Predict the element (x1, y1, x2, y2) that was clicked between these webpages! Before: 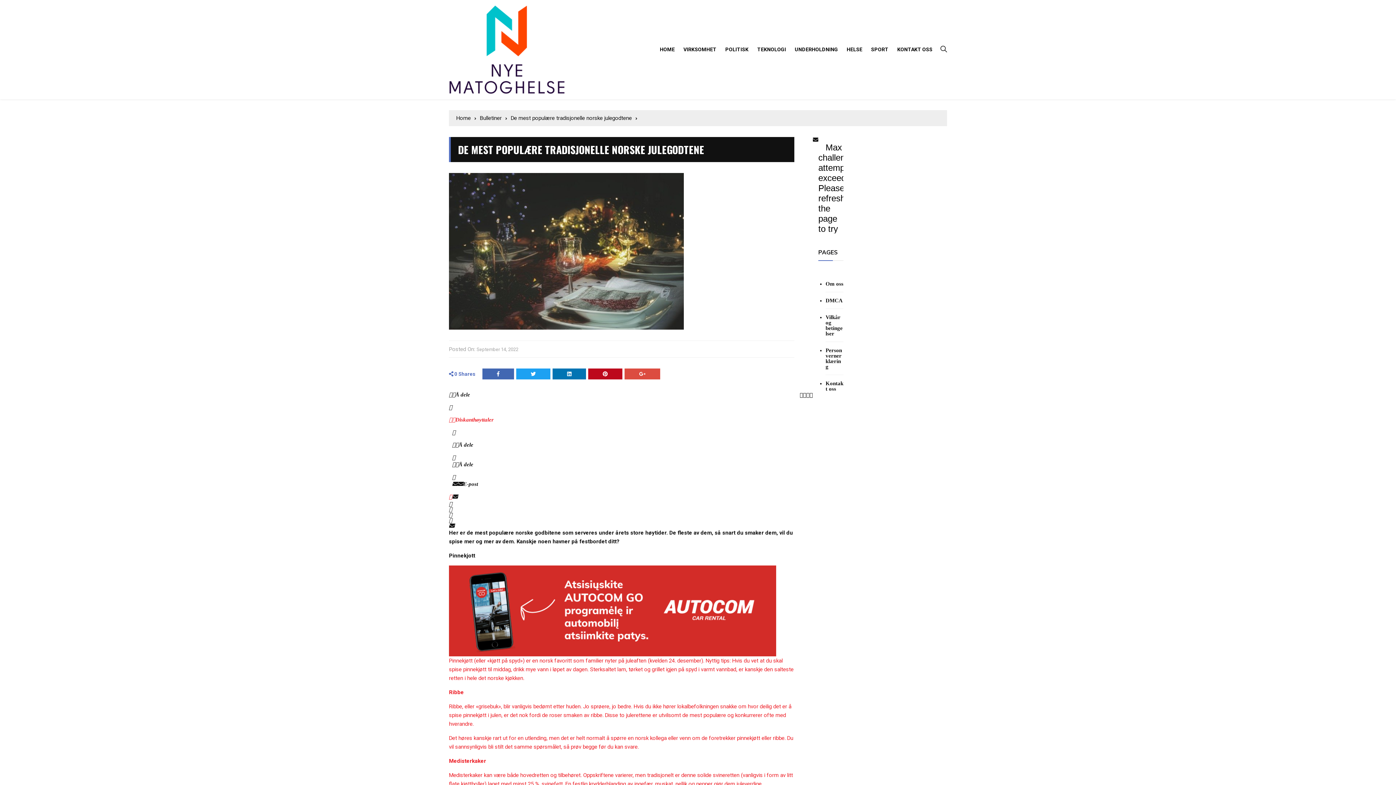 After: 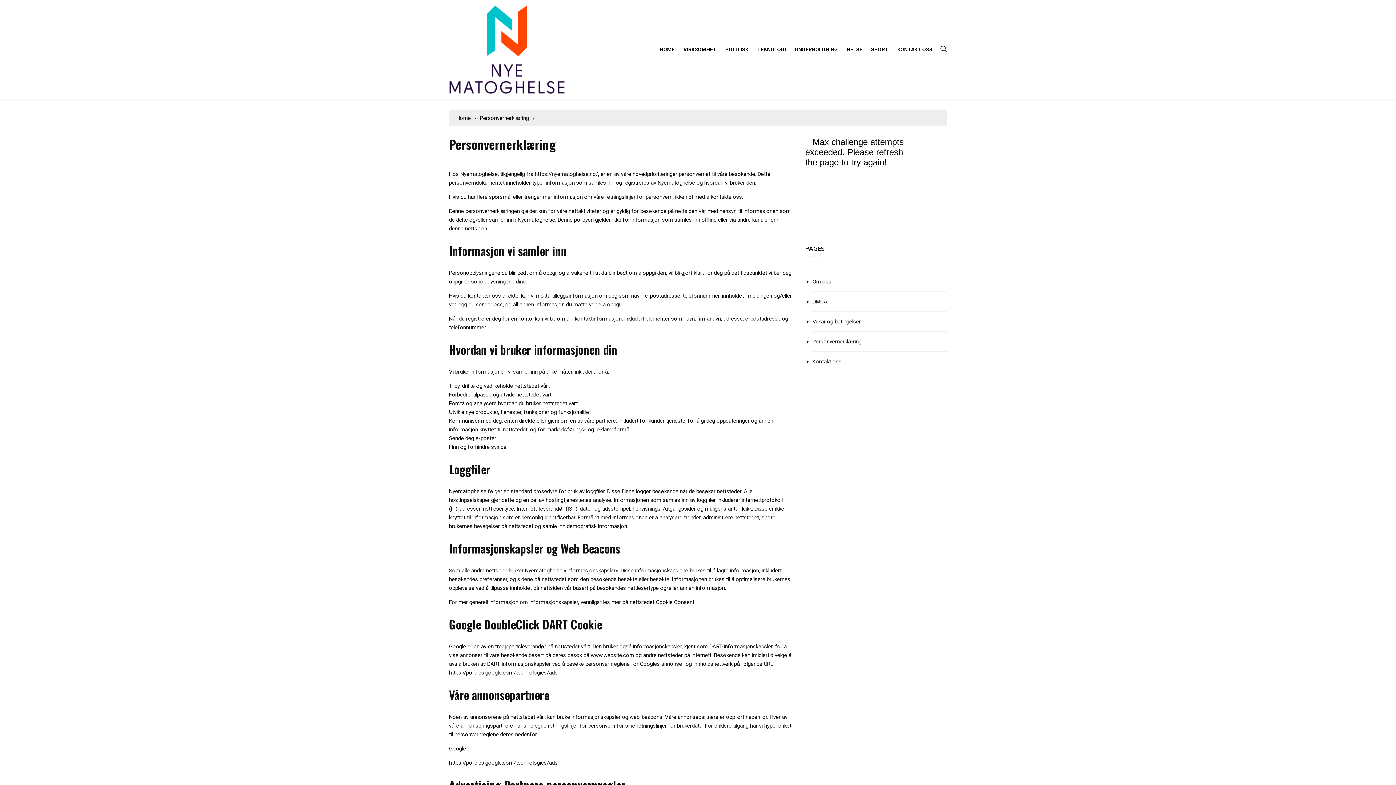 Action: label: Personvernerklæring bbox: (825, 342, 843, 375)